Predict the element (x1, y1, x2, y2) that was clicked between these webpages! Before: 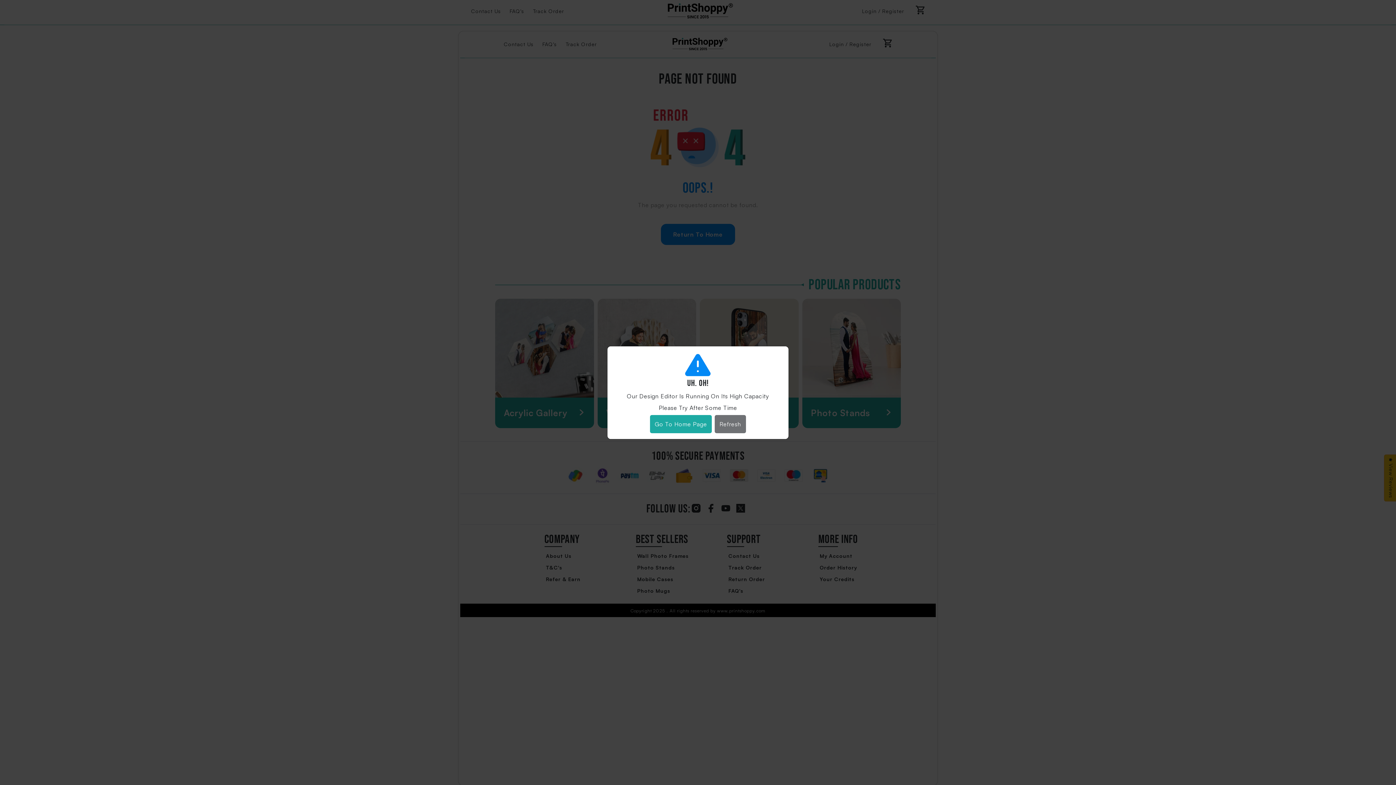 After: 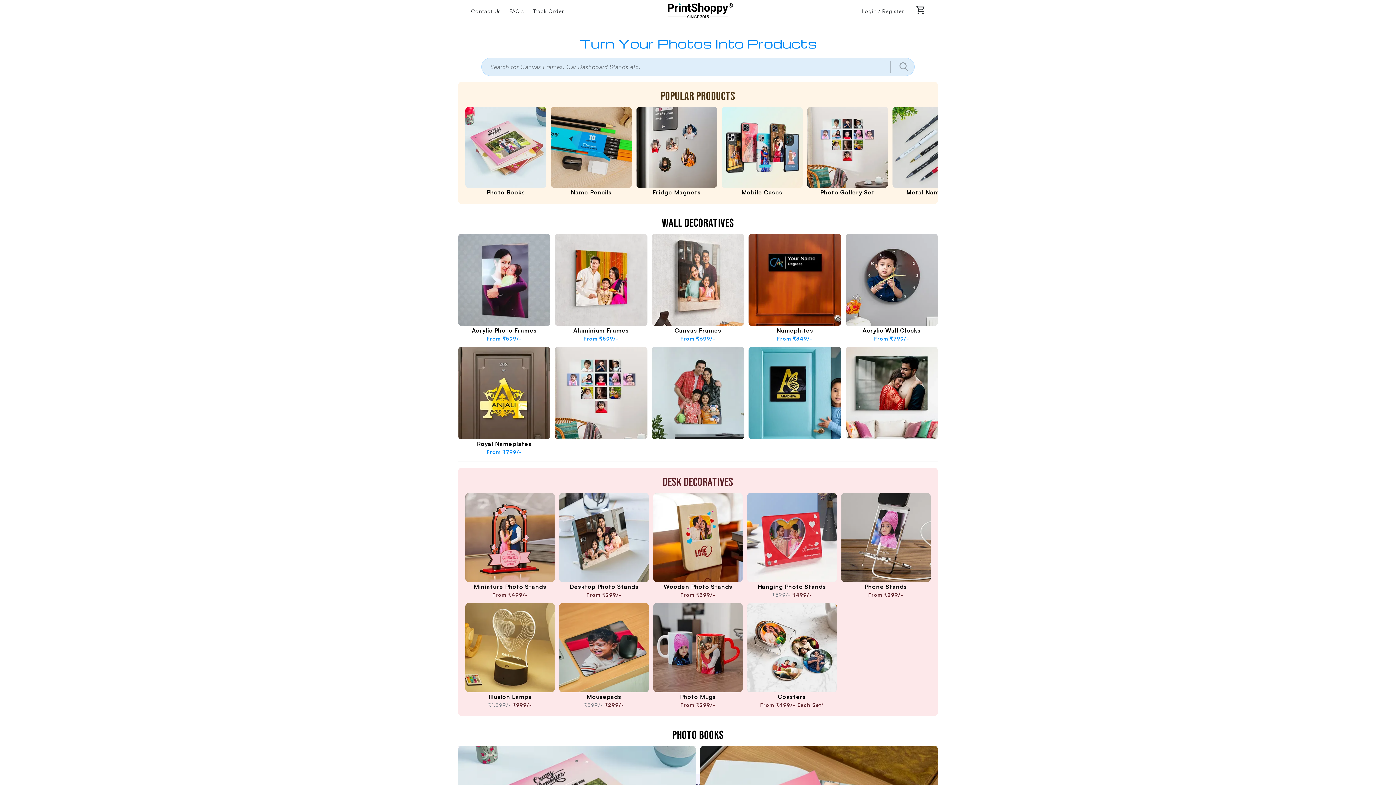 Action: bbox: (642, 415, 704, 433) label: Go To Home Page